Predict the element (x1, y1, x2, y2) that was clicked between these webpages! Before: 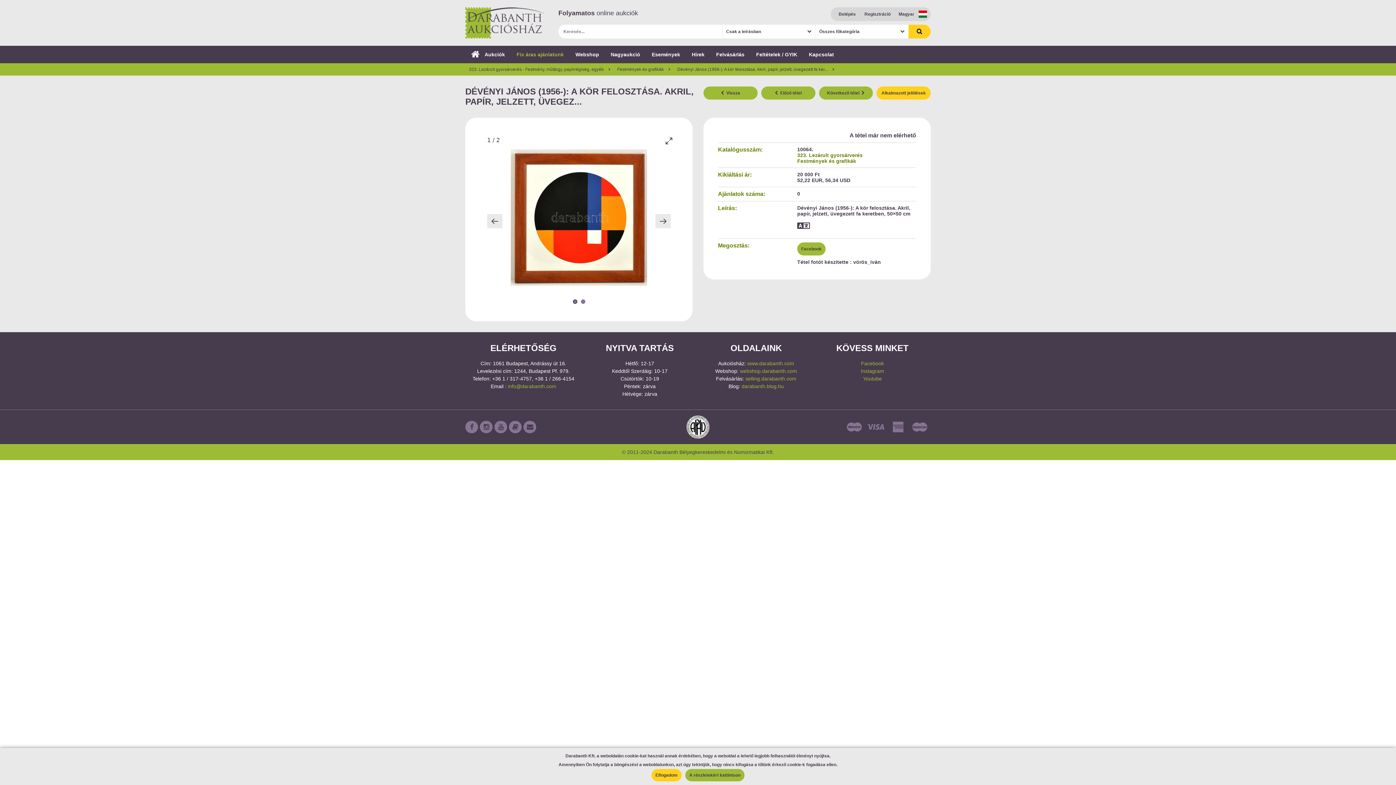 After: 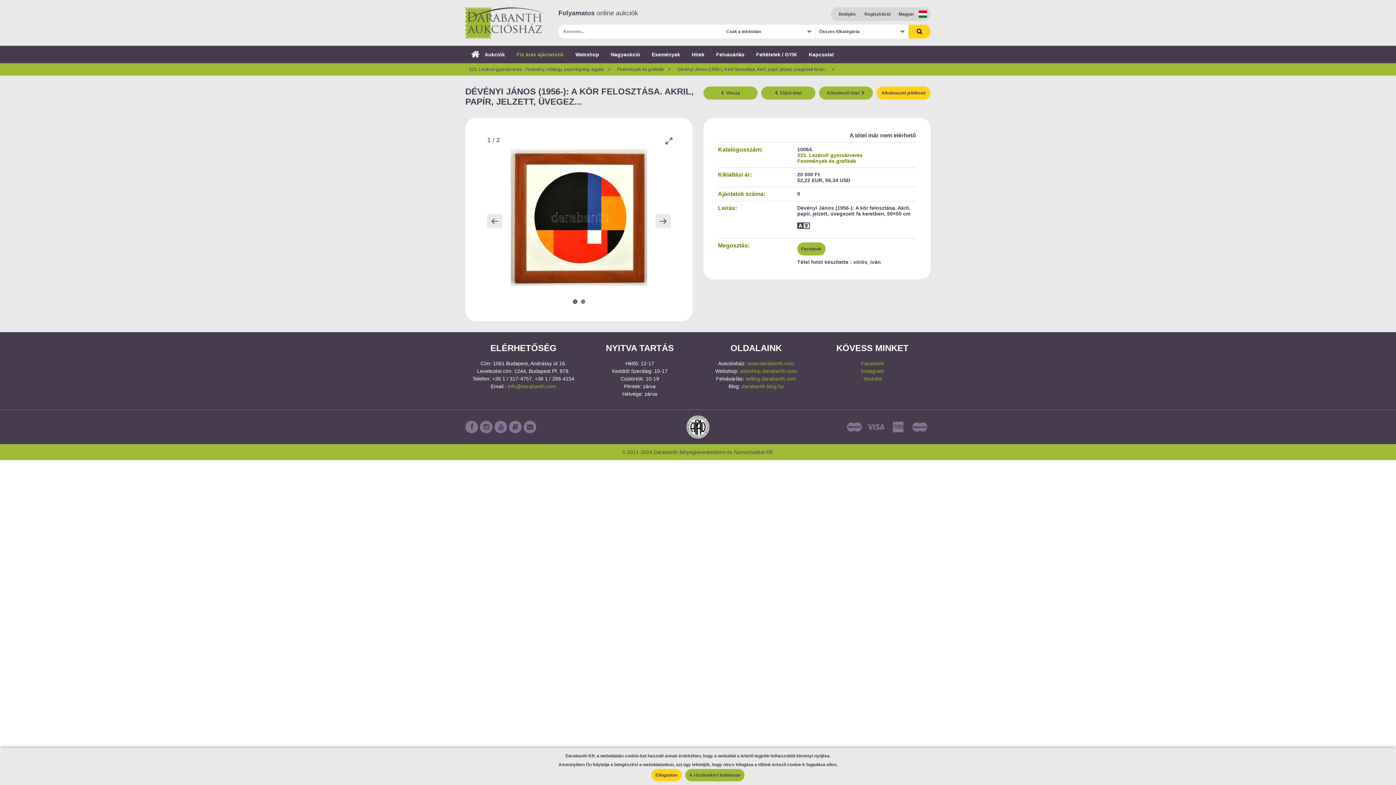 Action: bbox: (494, 421, 507, 433)